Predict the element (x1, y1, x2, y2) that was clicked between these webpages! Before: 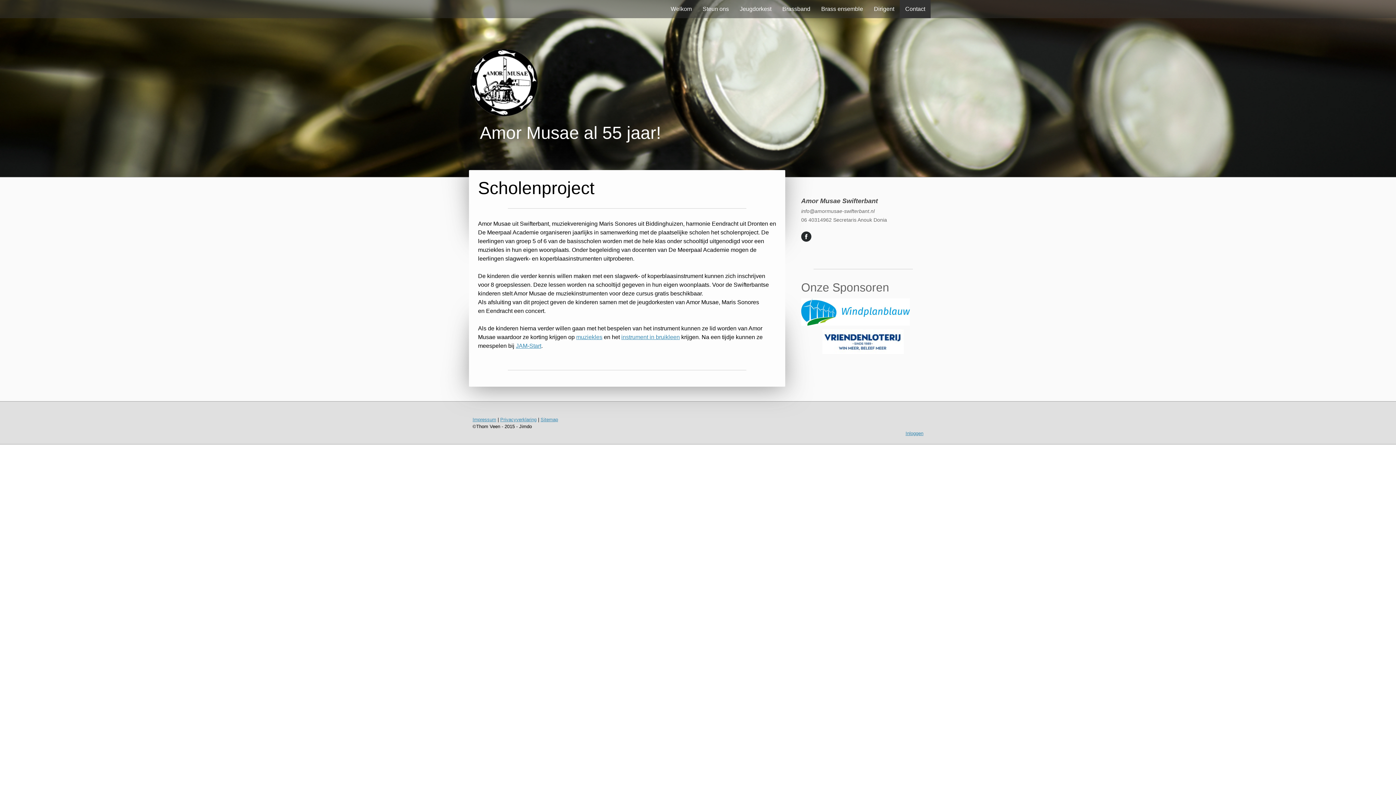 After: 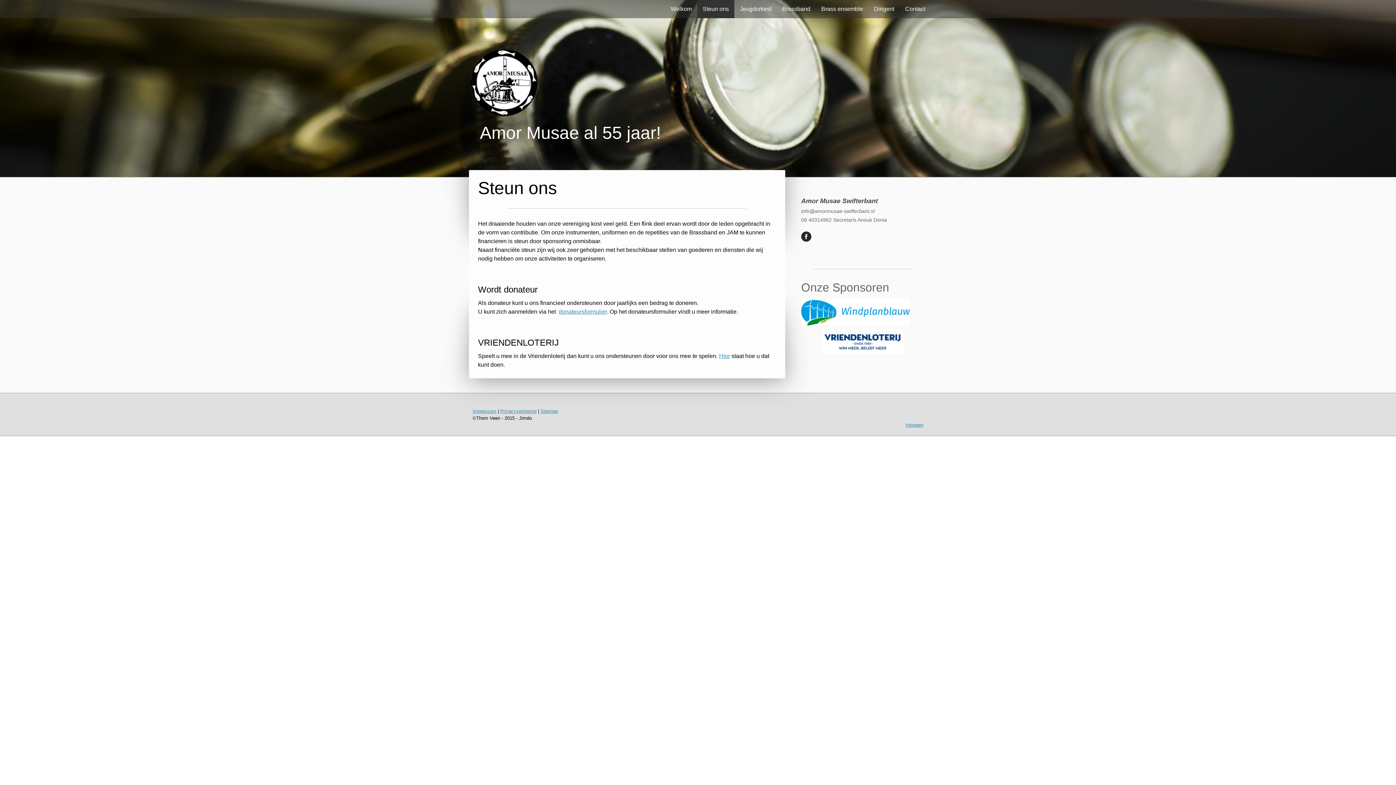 Action: bbox: (697, 0, 734, 18) label: Steun ons